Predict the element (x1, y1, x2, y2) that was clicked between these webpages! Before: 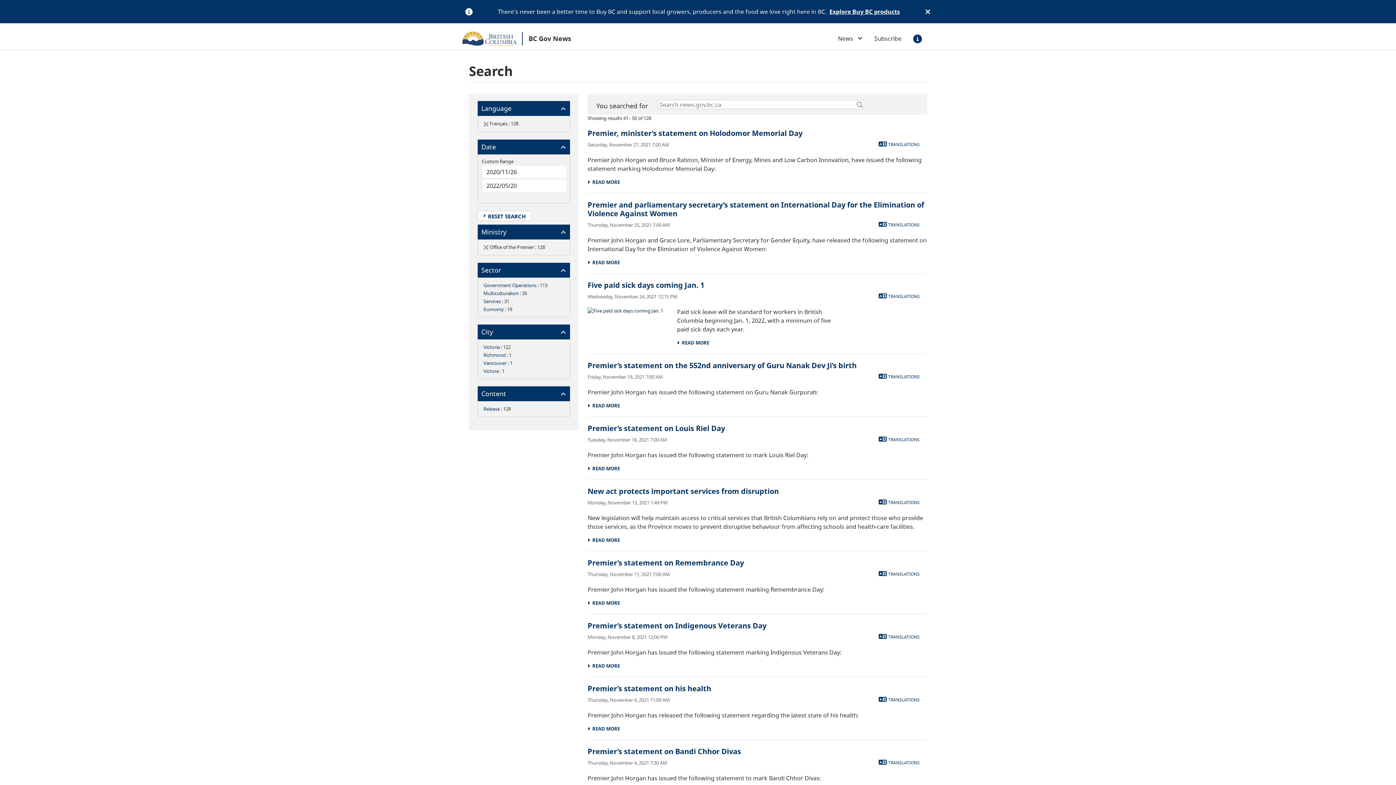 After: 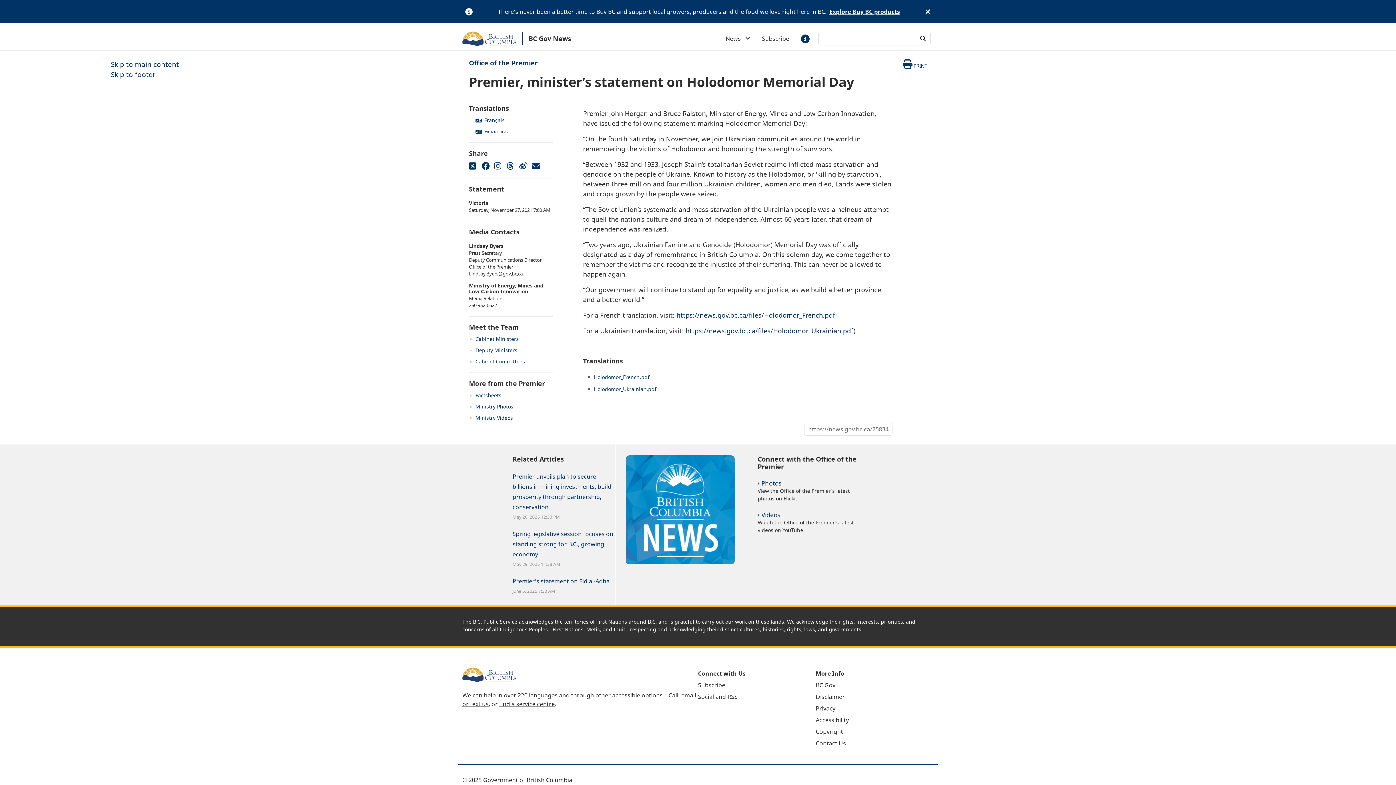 Action: label: Premier, minister’s statement on Holodomor Memorial Day bbox: (587, 128, 802, 138)